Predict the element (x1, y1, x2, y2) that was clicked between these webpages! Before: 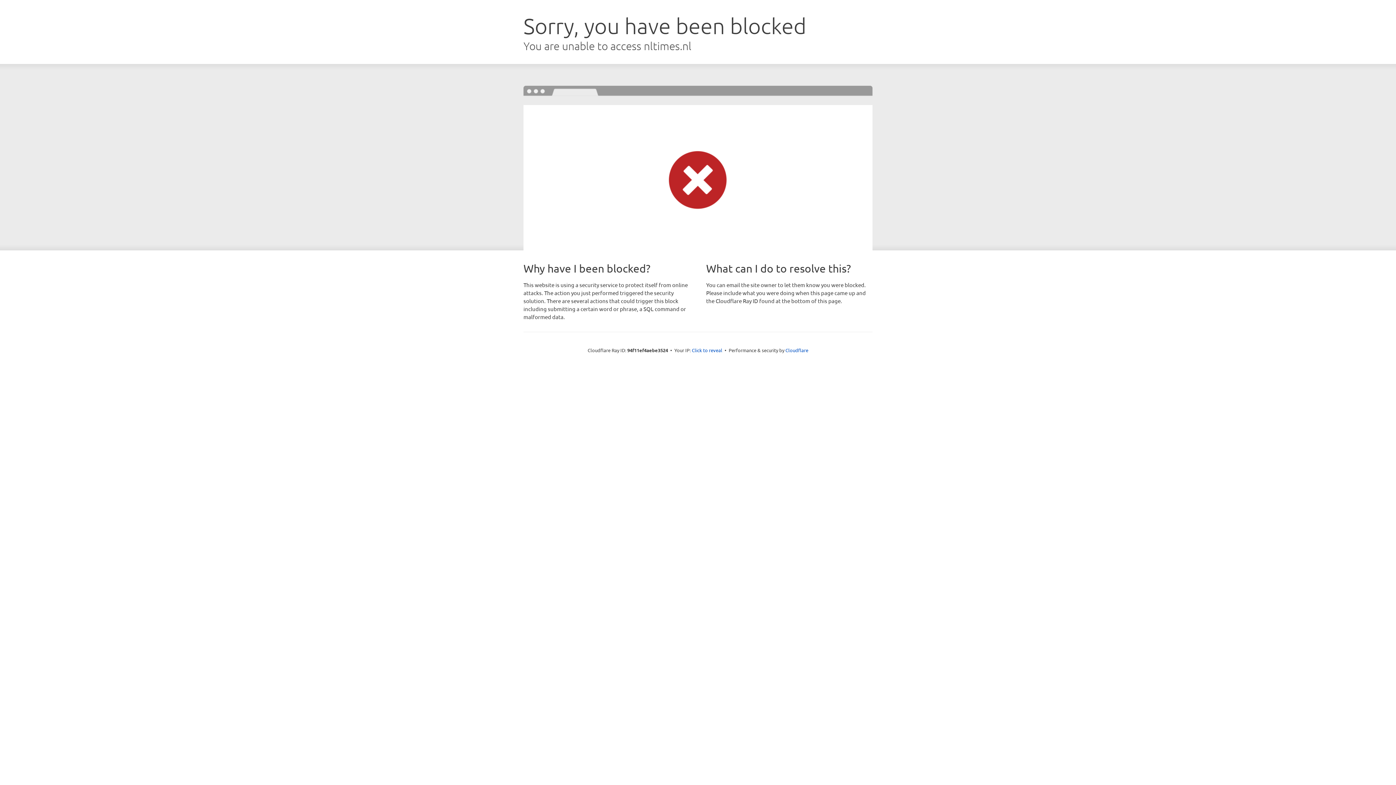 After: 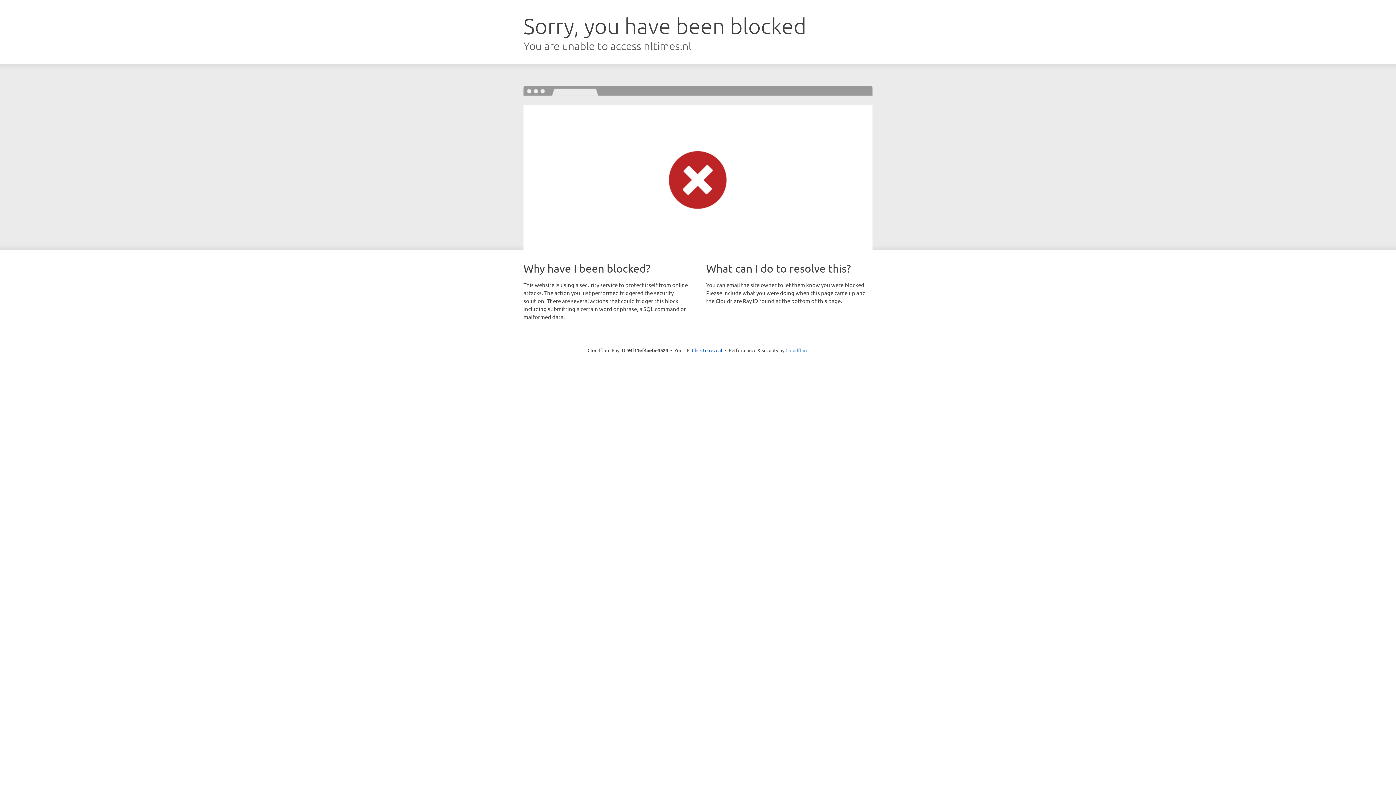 Action: label: Cloudflare bbox: (785, 347, 808, 353)